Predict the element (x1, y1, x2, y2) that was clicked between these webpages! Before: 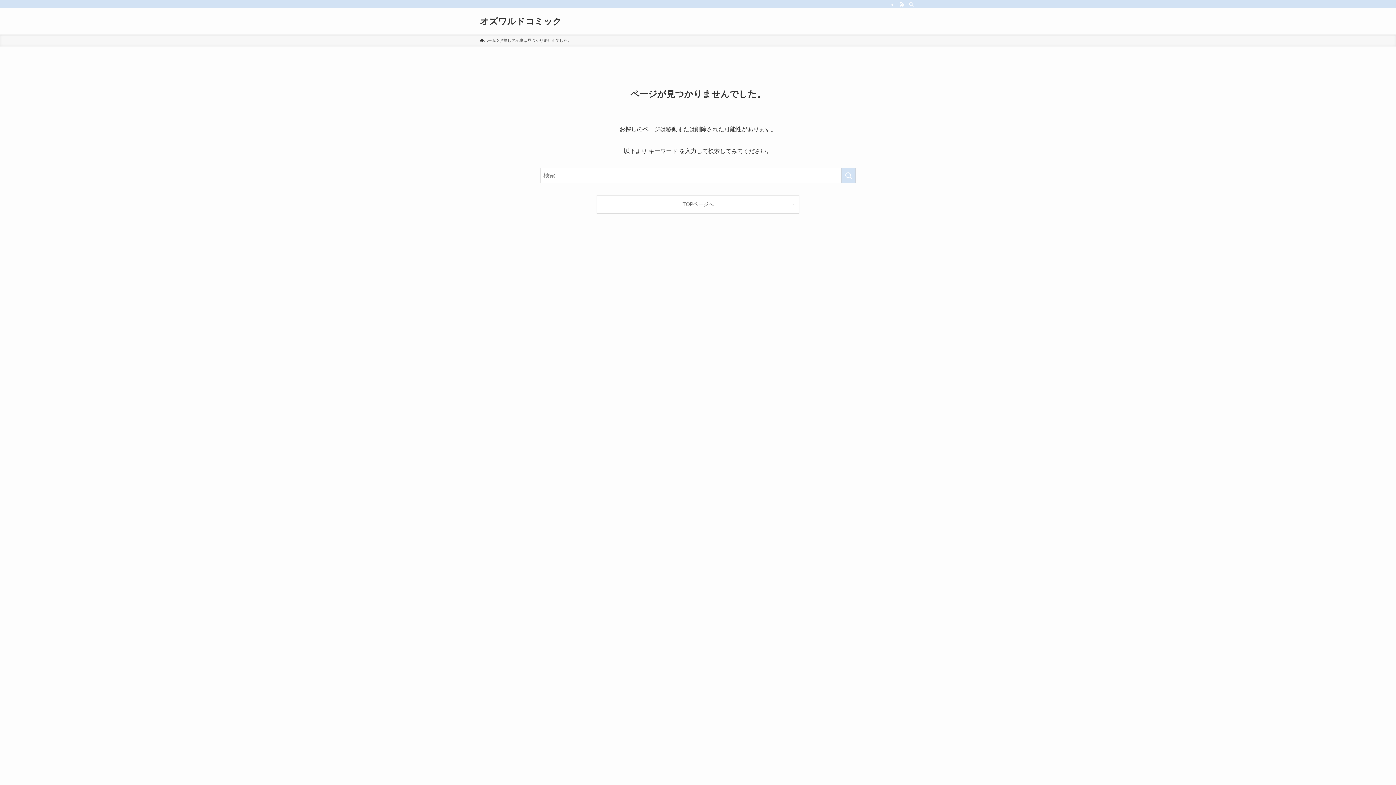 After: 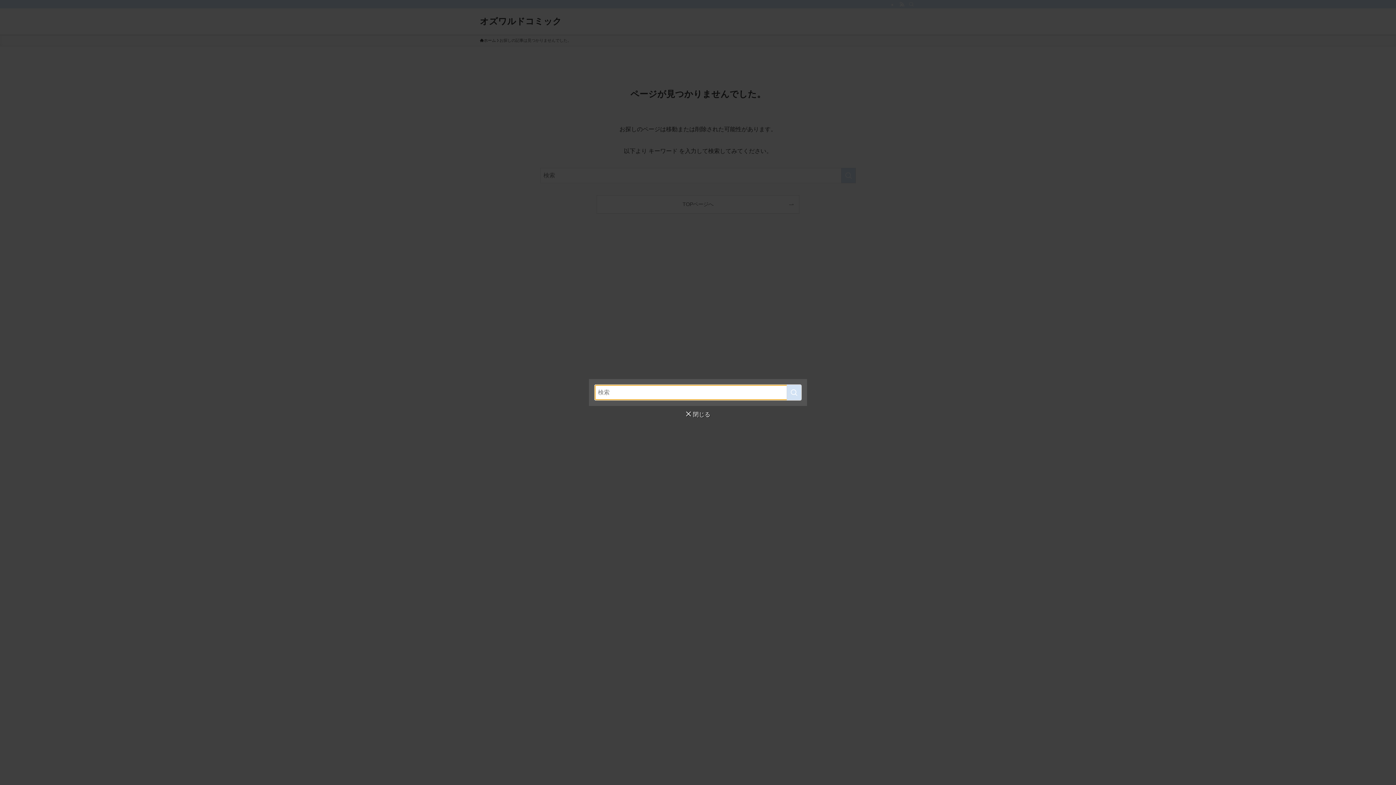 Action: bbox: (906, 0, 916, 8) label: 検索